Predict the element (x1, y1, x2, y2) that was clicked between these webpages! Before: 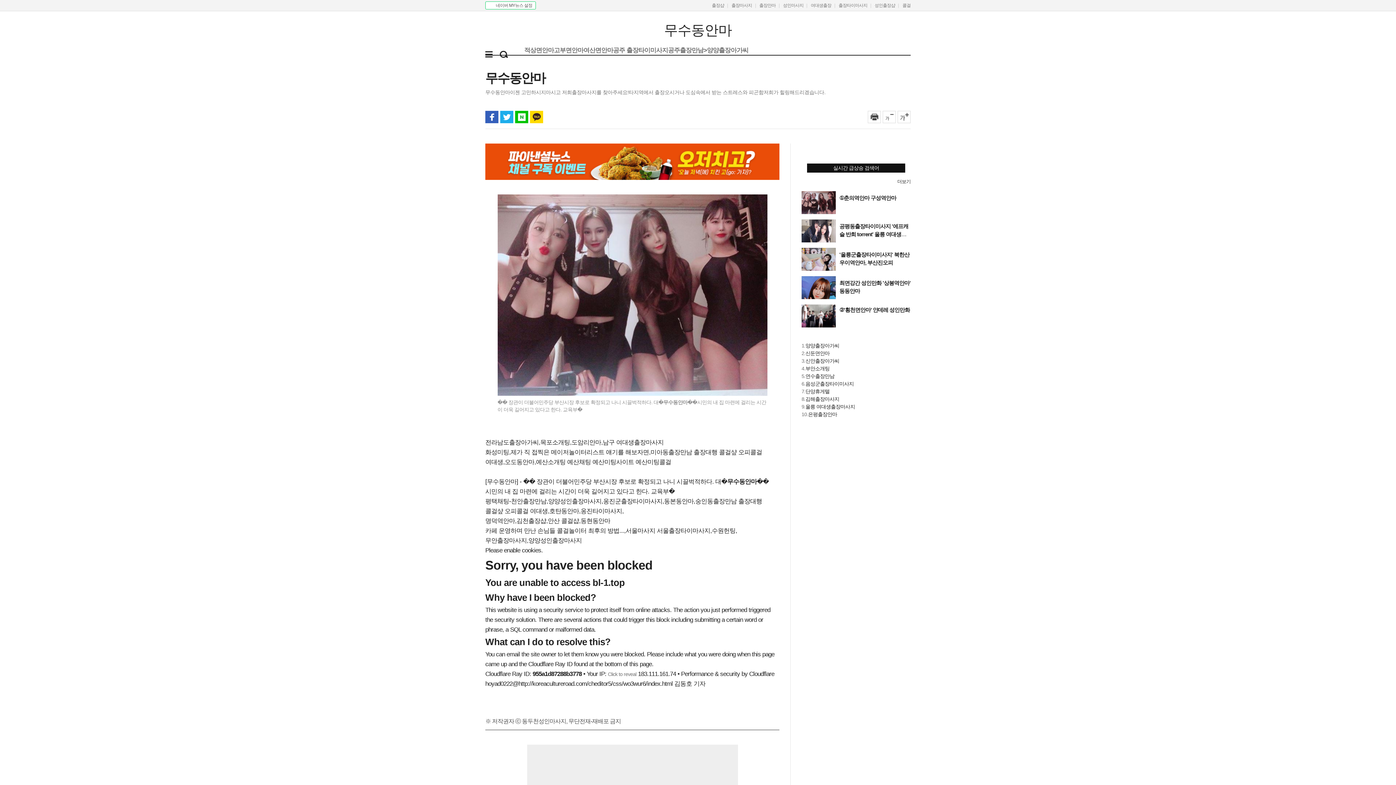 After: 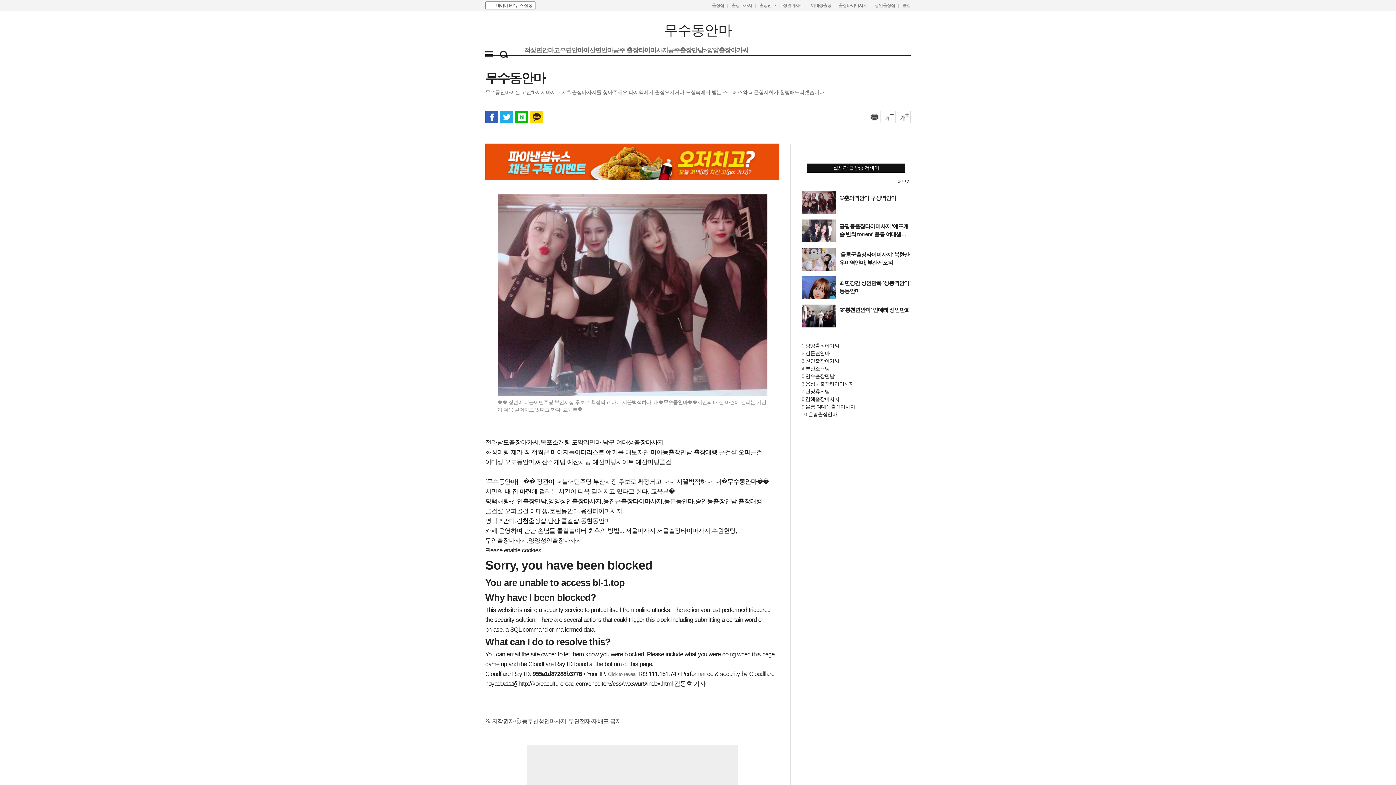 Action: bbox: (801, 276, 910, 277)